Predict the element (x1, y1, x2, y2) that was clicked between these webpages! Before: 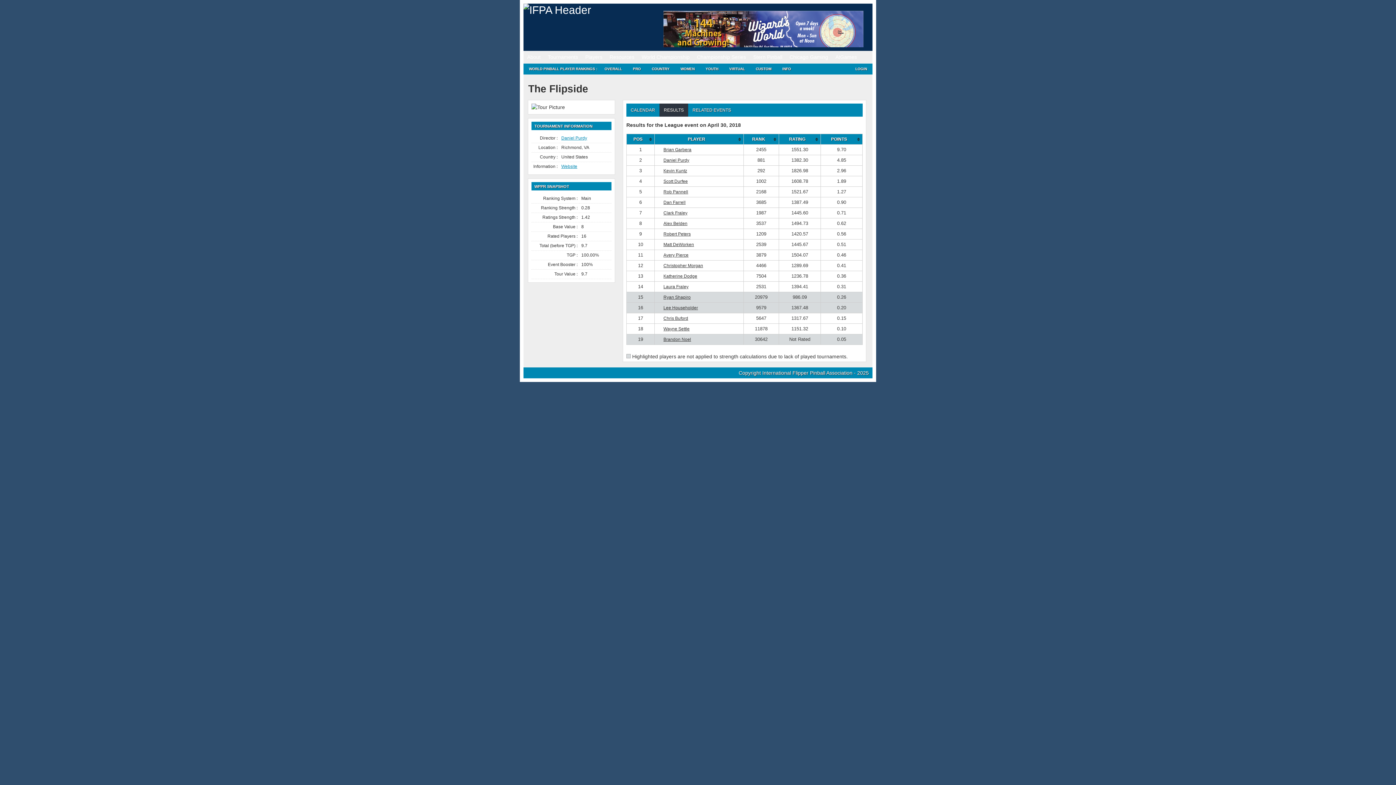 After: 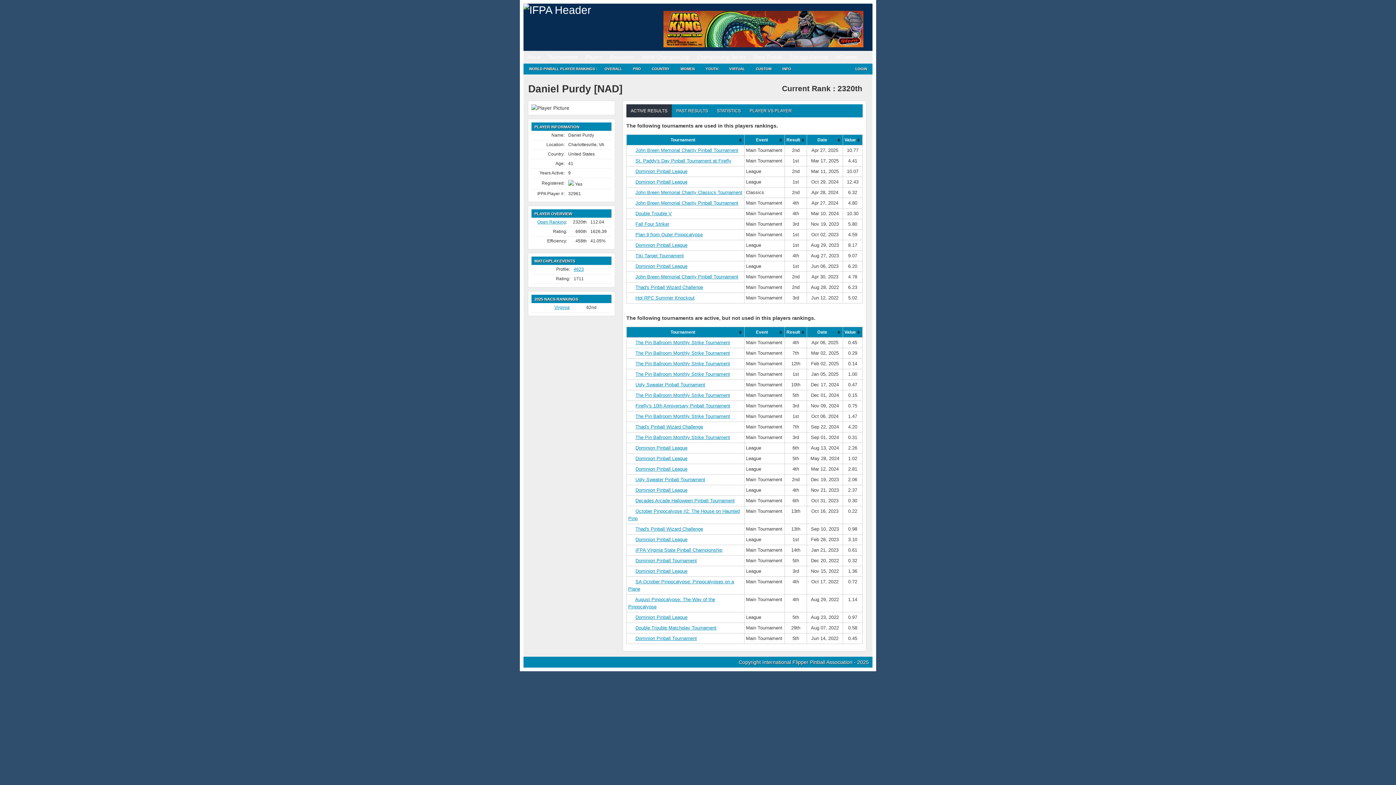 Action: bbox: (663, 157, 689, 162) label: Daniel Purdy